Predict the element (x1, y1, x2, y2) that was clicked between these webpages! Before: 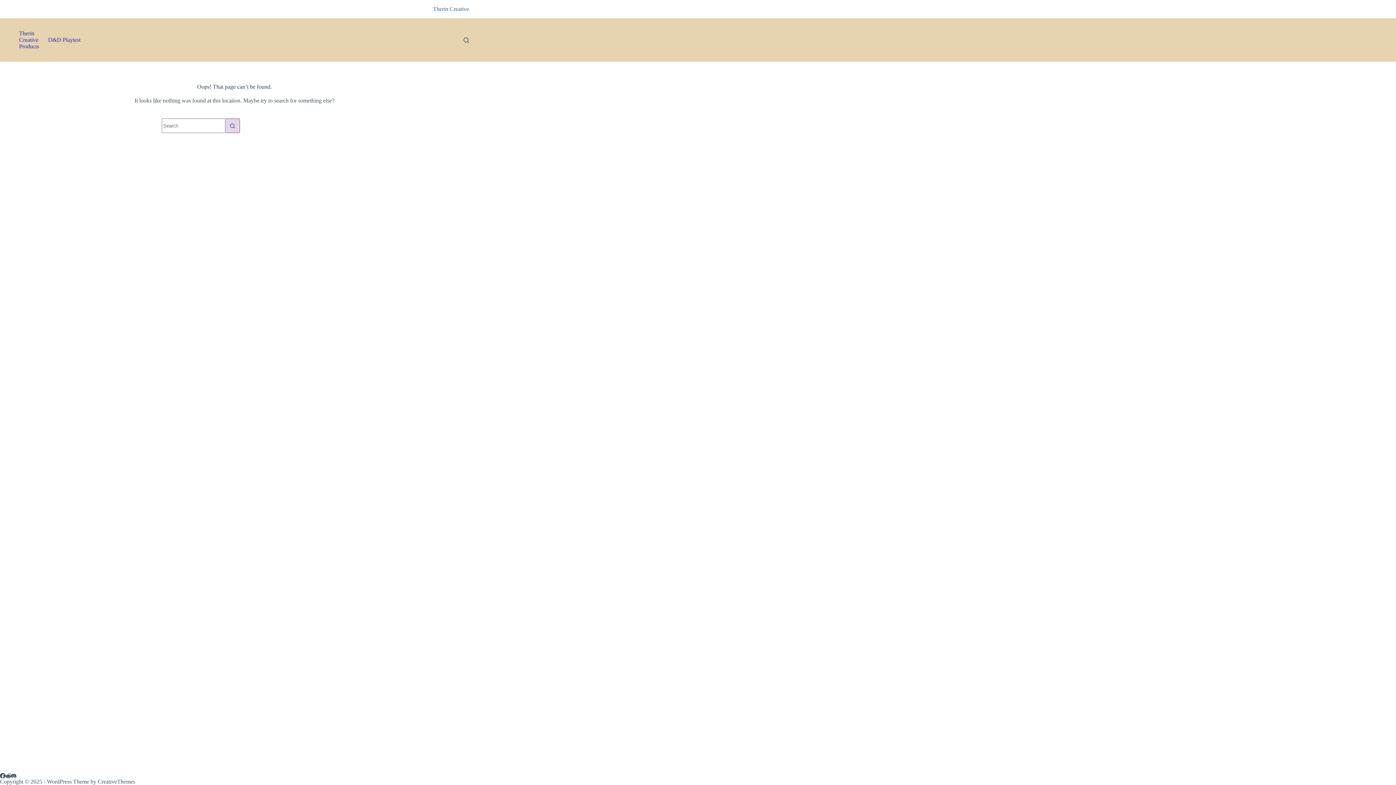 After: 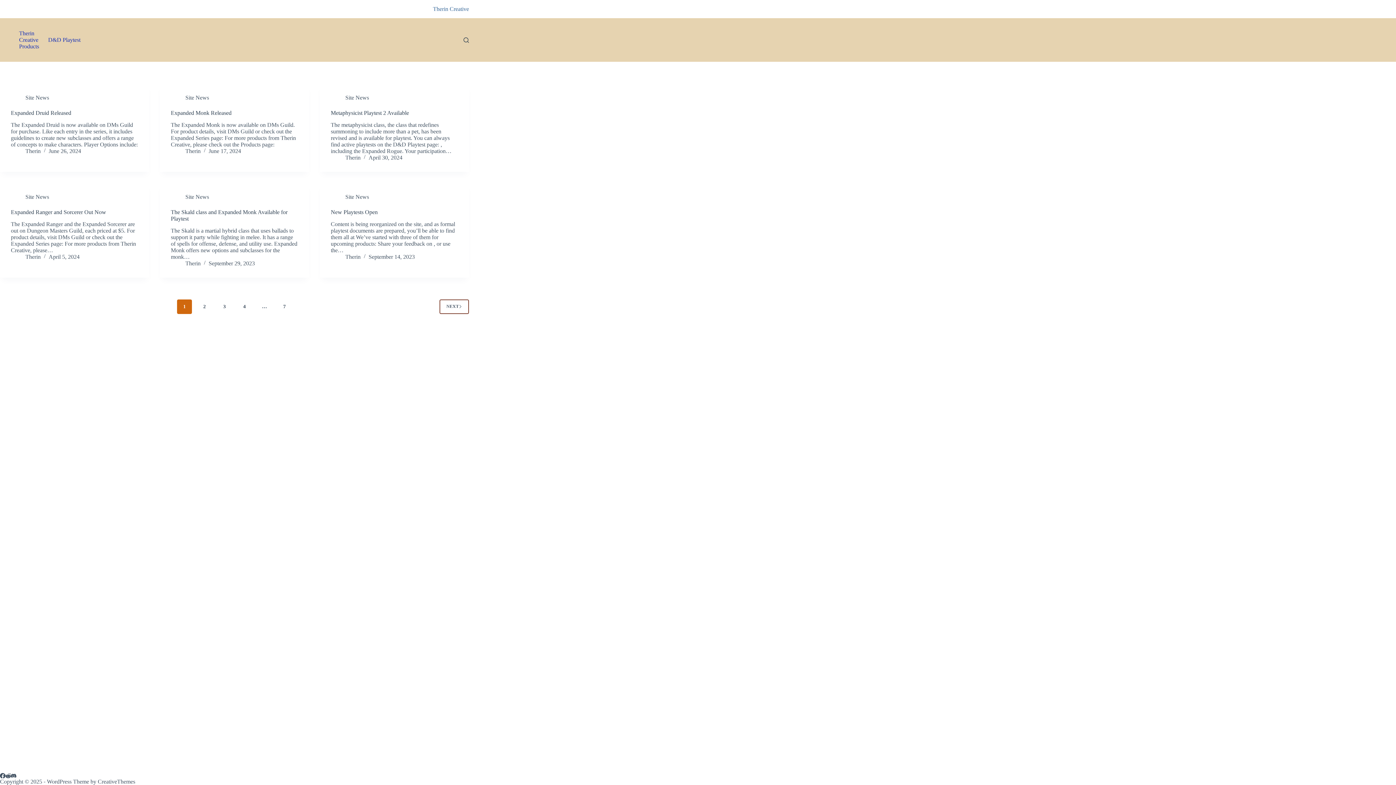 Action: bbox: (433, 5, 469, 12) label: Therin Creative